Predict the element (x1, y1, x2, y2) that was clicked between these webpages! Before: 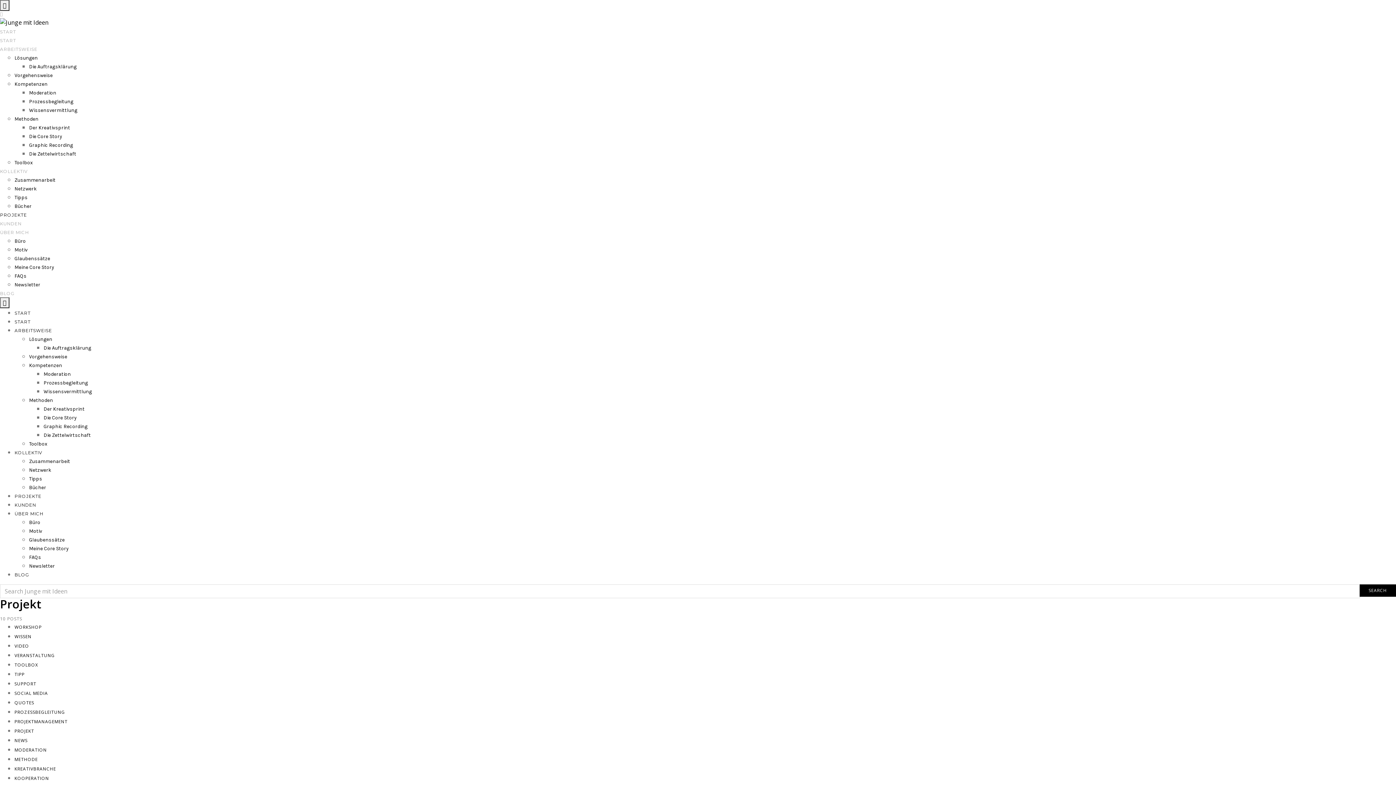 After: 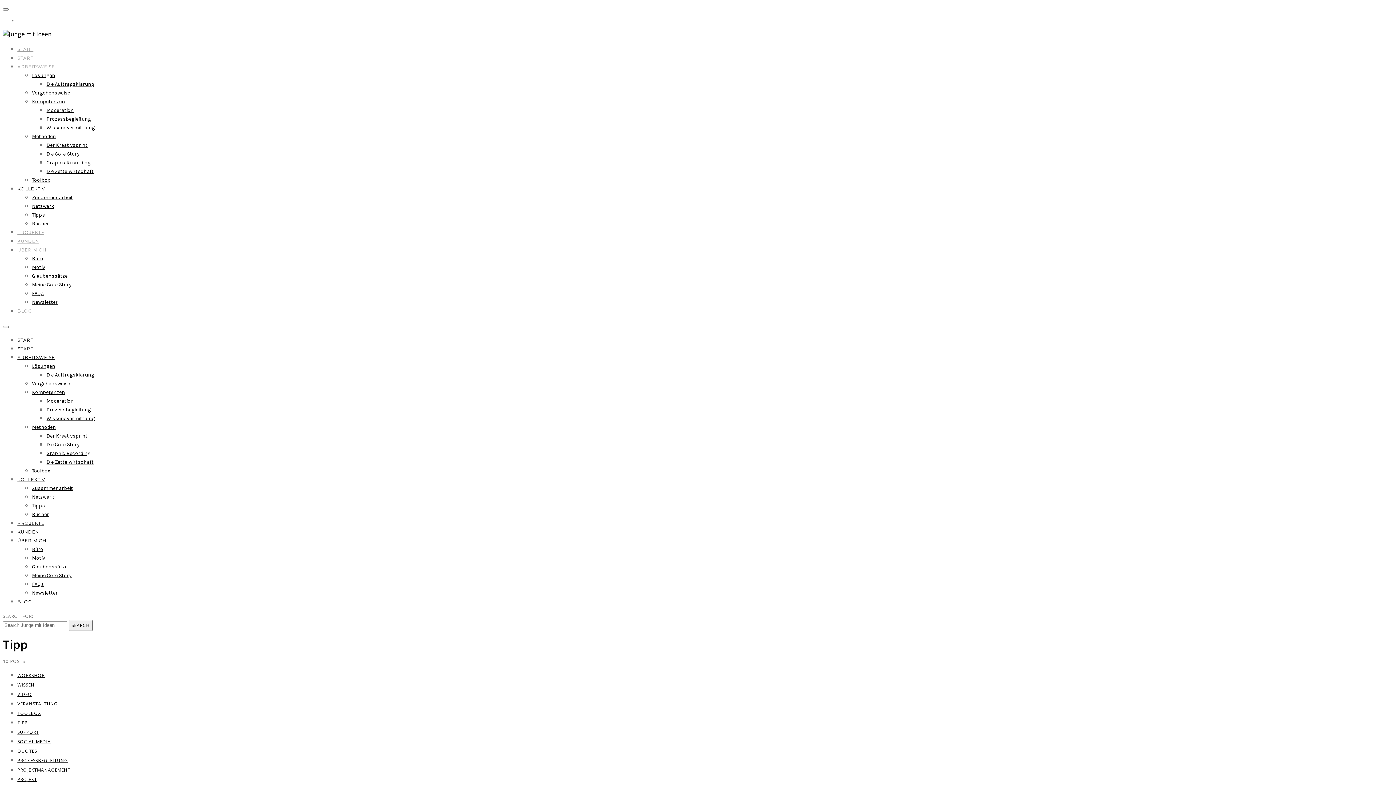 Action: bbox: (14, 671, 24, 677) label: TIPP